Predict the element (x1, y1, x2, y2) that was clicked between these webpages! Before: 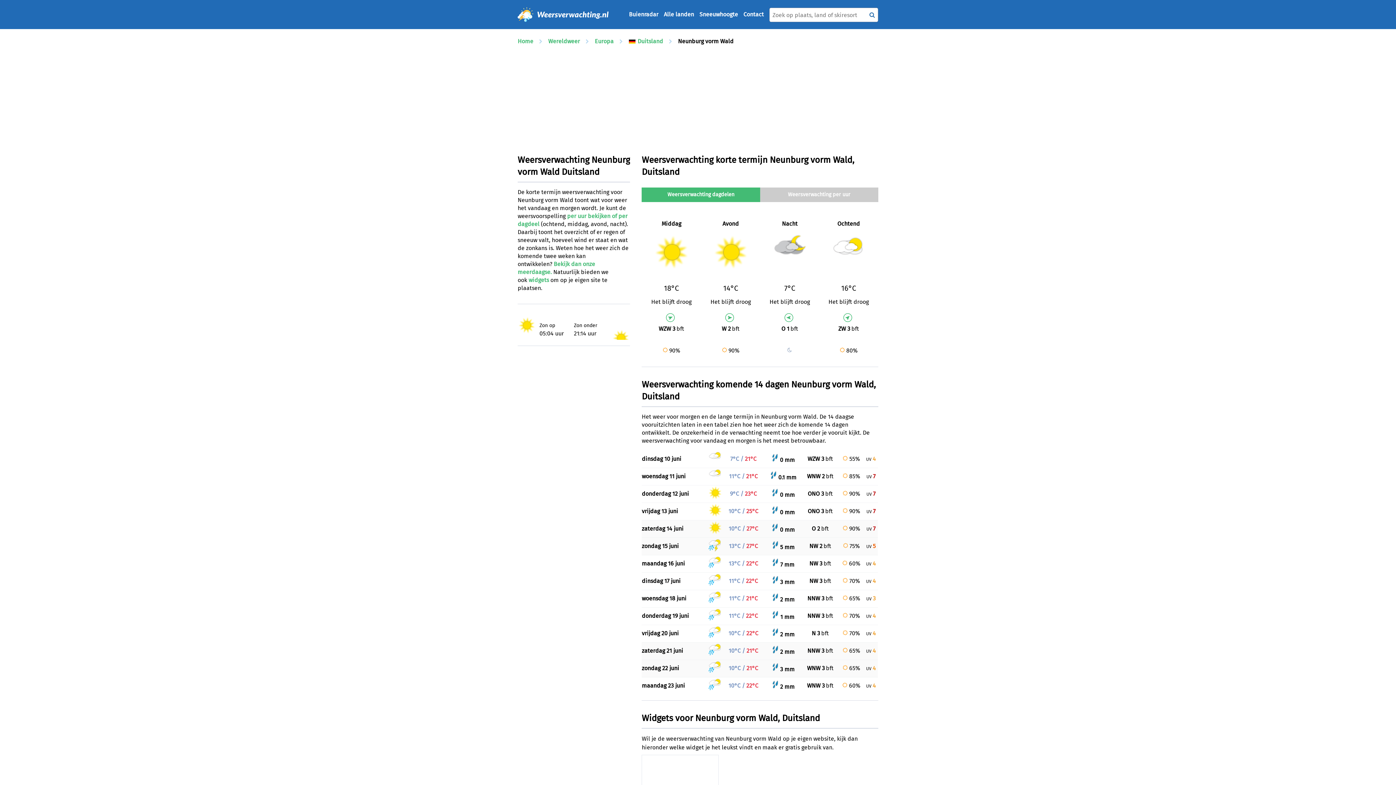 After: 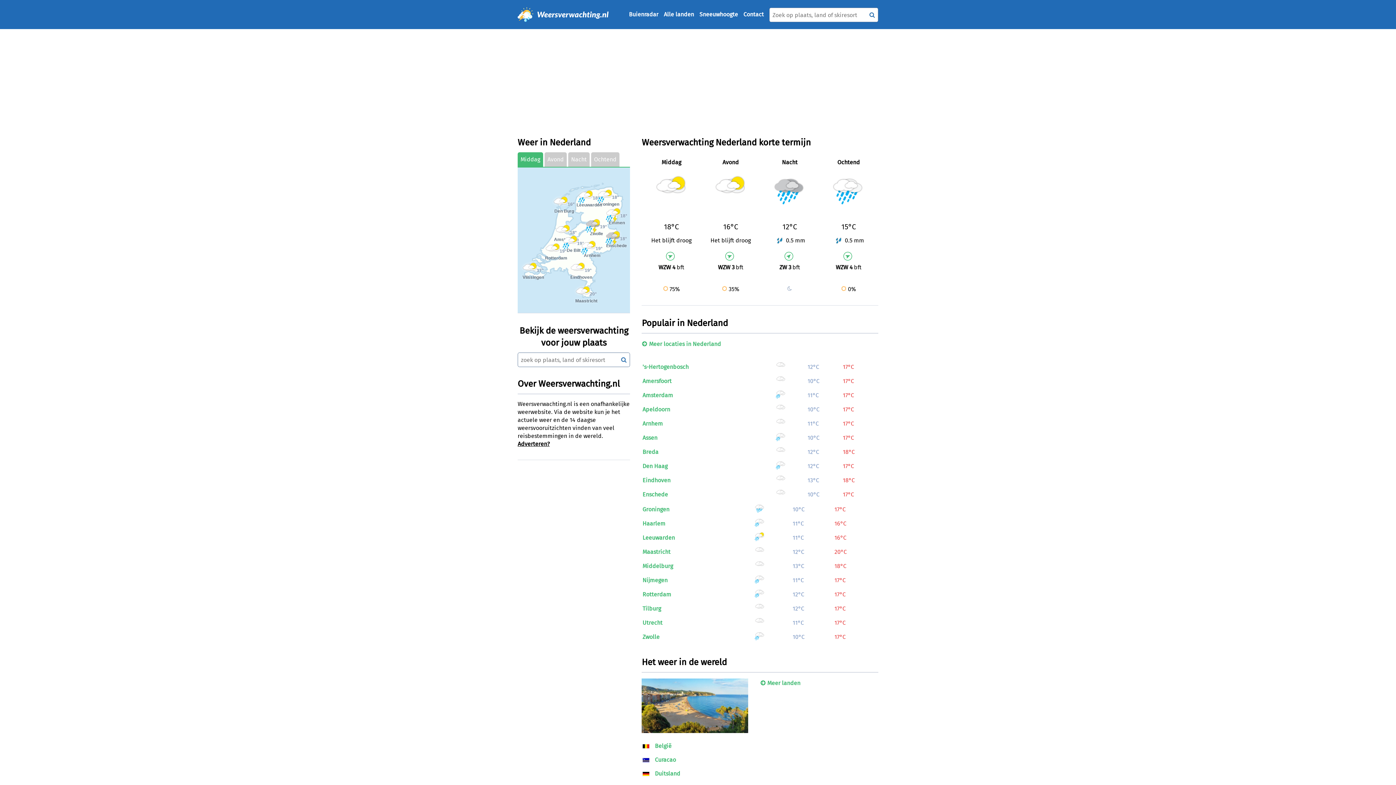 Action: bbox: (517, 35, 533, 47) label: Home